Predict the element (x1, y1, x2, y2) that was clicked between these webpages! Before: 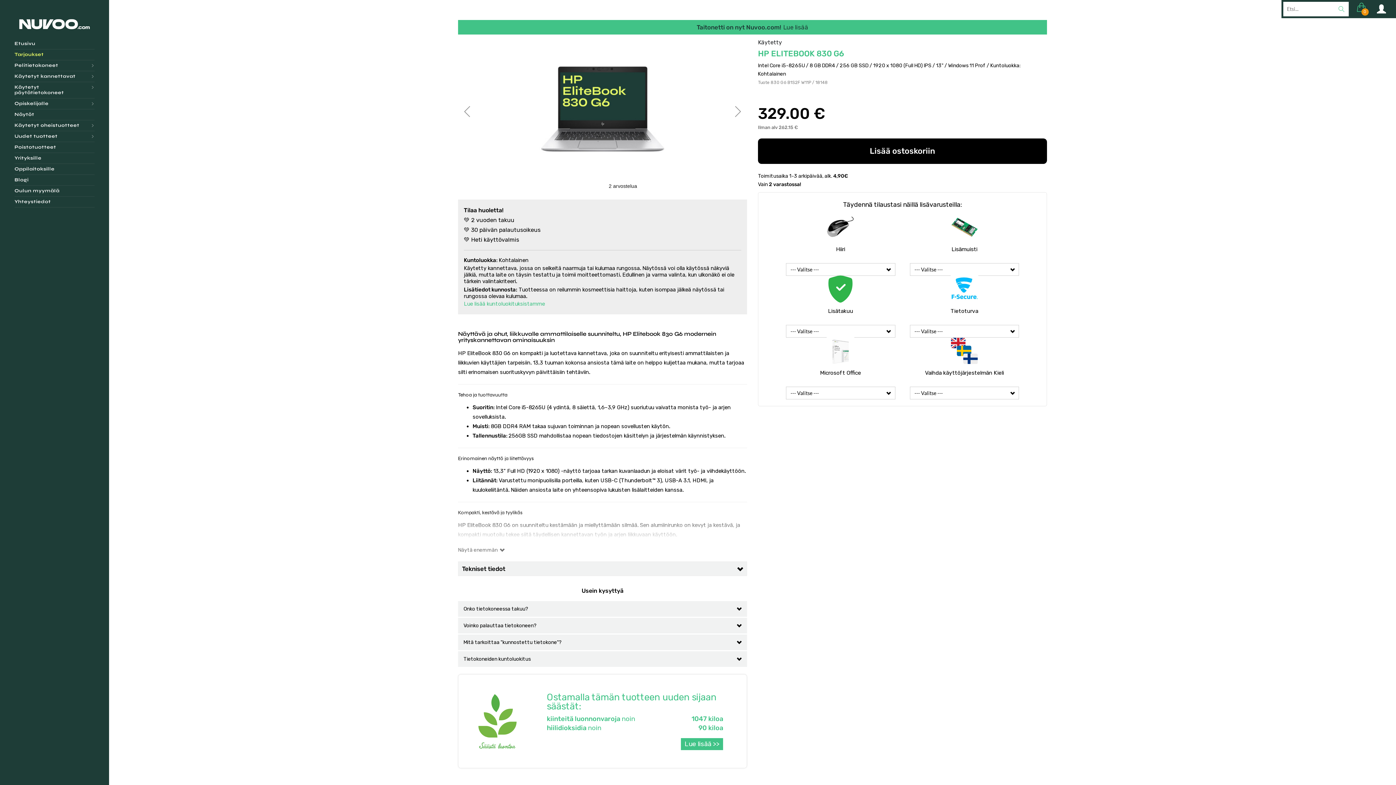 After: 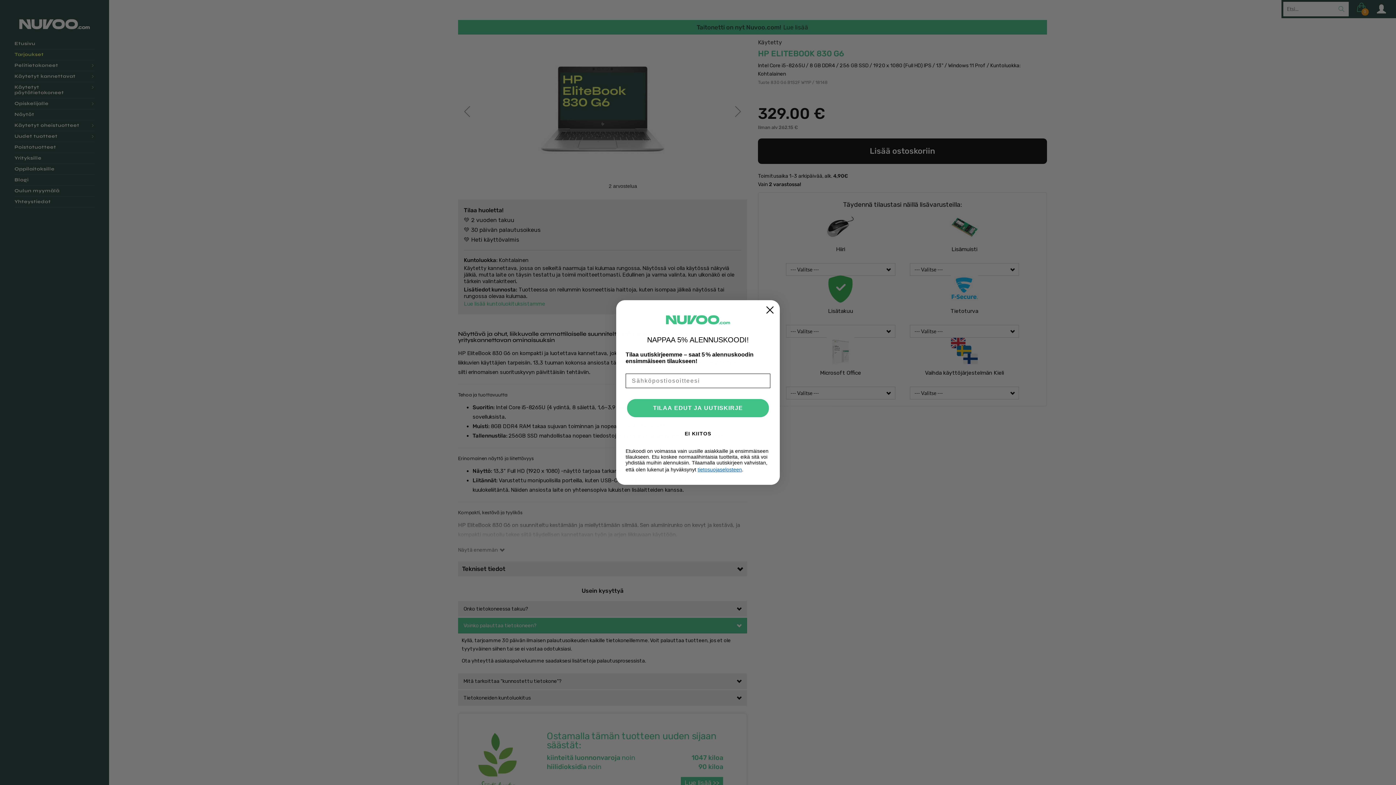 Action: label: Voinko palauttaa tietokoneen? bbox: (458, 618, 747, 633)